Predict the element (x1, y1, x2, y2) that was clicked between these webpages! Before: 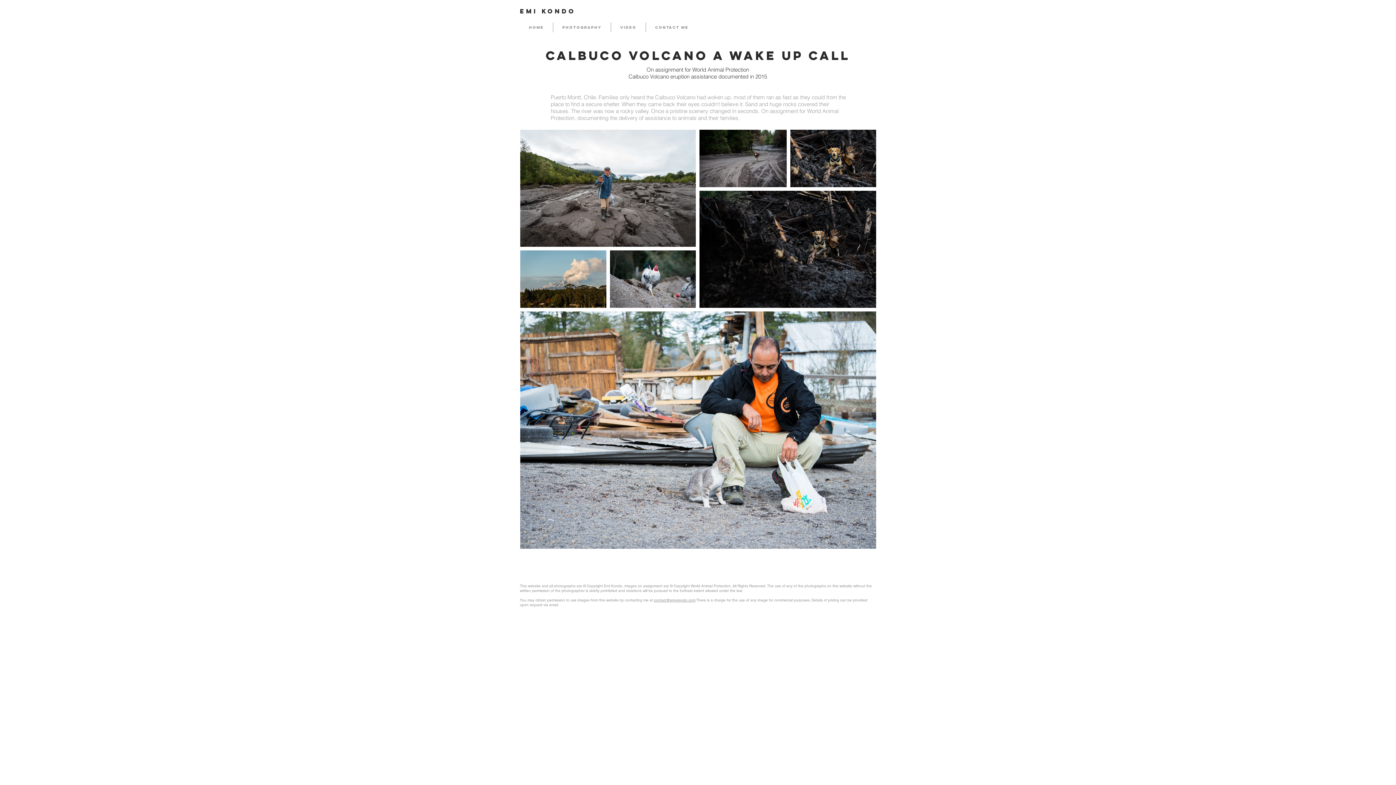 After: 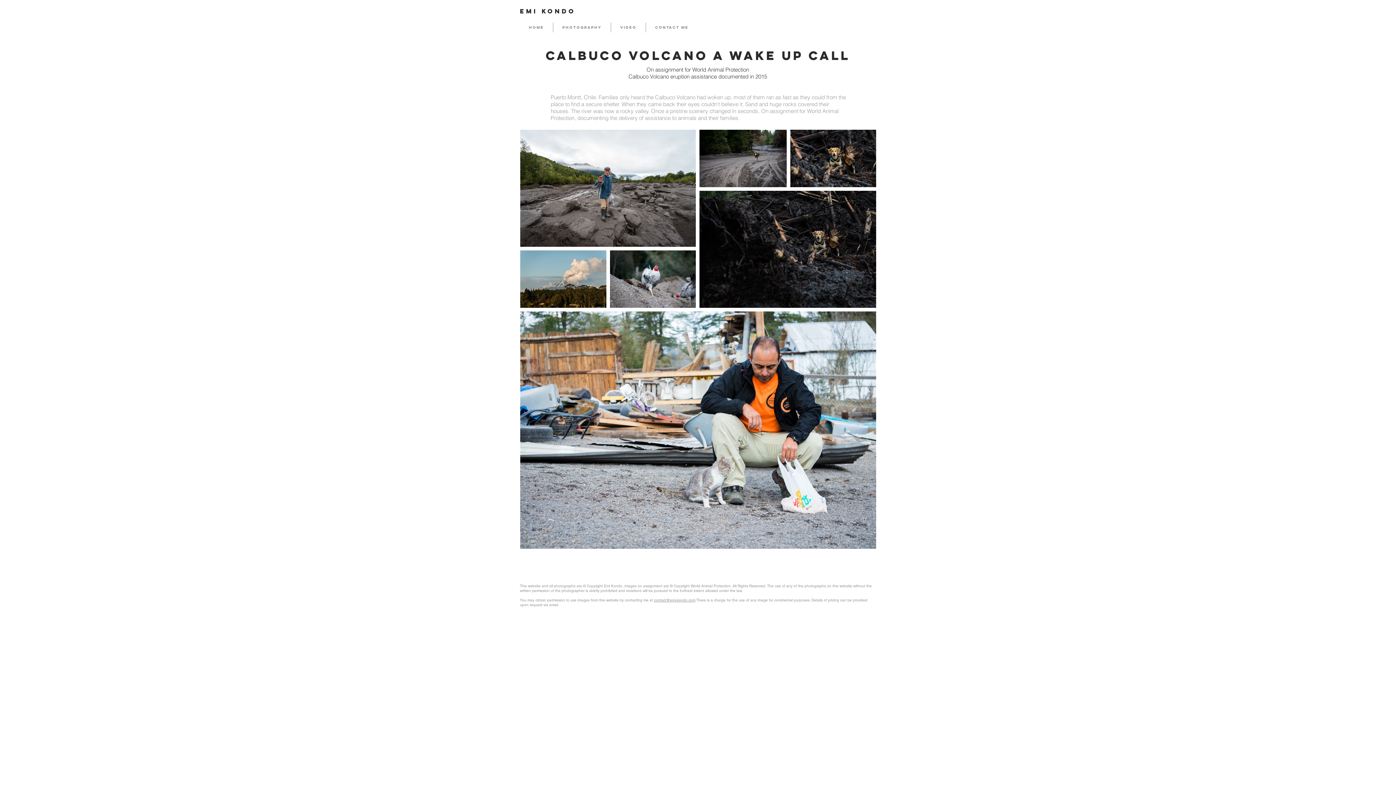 Action: bbox: (654, 598, 695, 602) label: contact@emi-kondo.com